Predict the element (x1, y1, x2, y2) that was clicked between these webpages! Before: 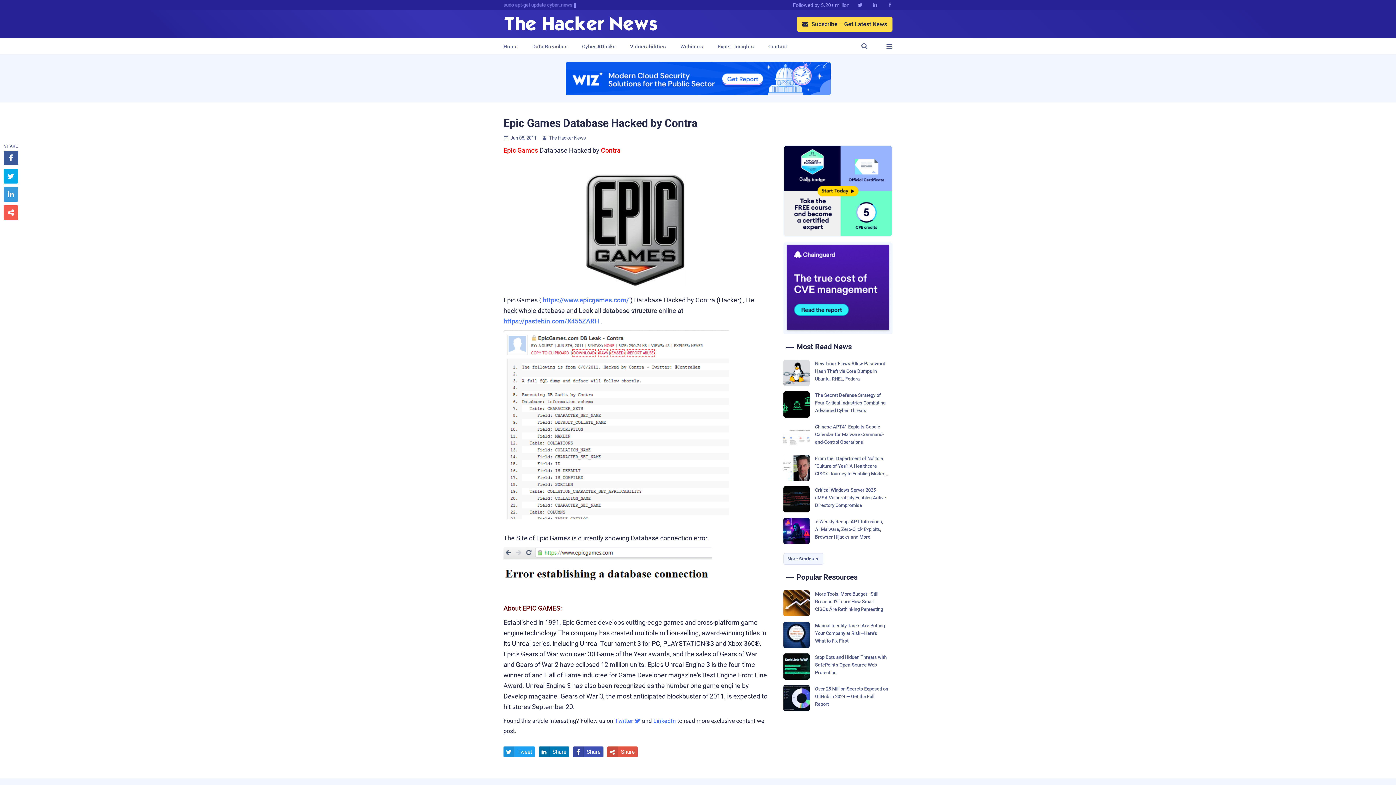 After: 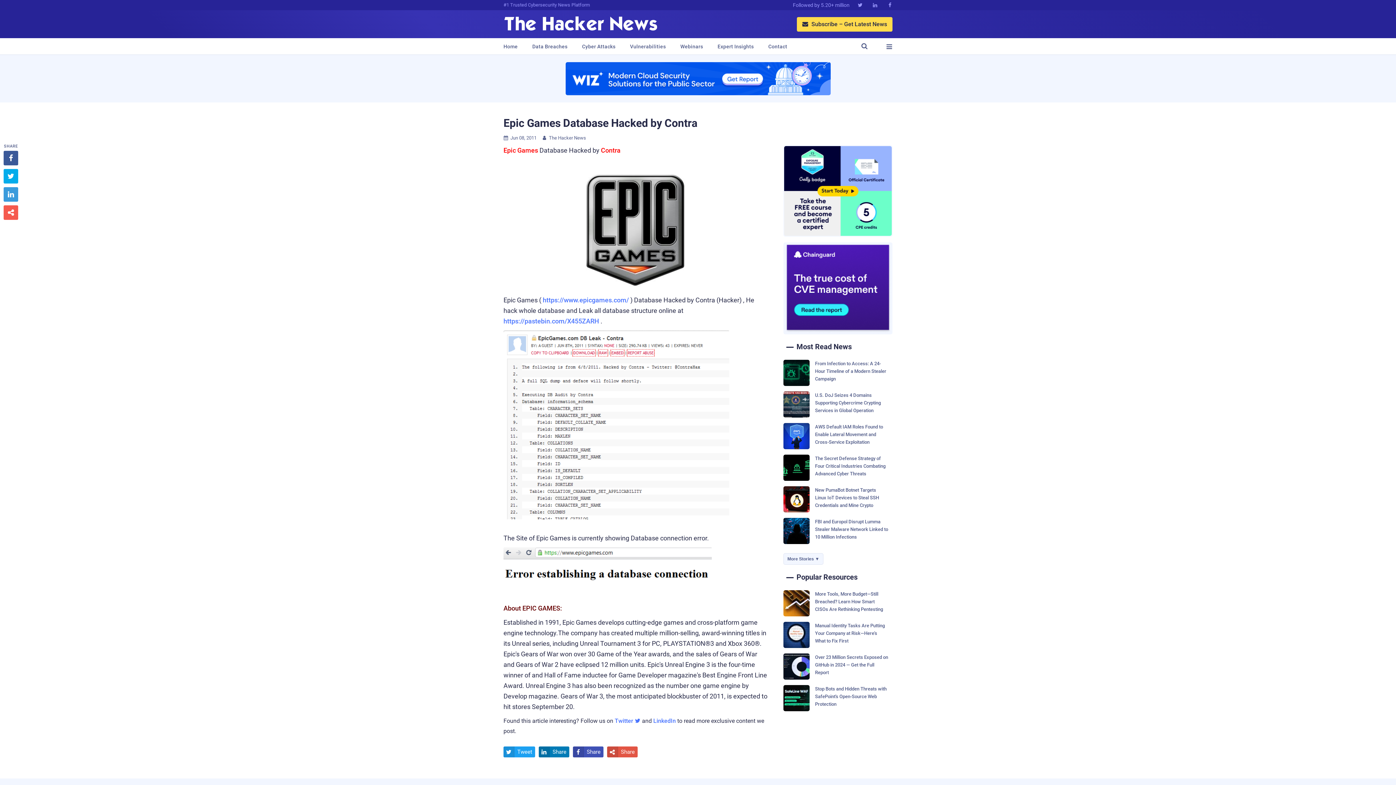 Action: bbox: (503, 116, 697, 129) label: Epic Games Database Hacked by Contra